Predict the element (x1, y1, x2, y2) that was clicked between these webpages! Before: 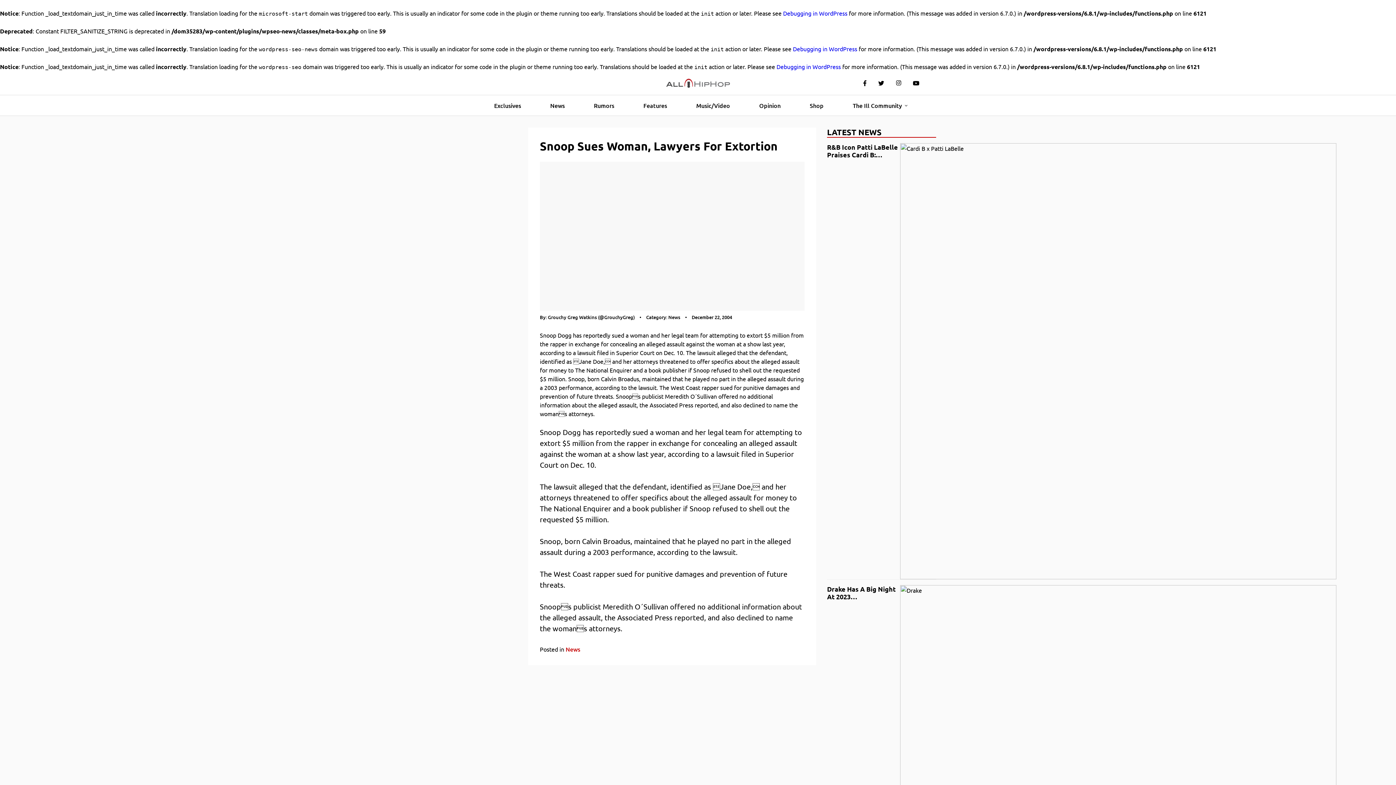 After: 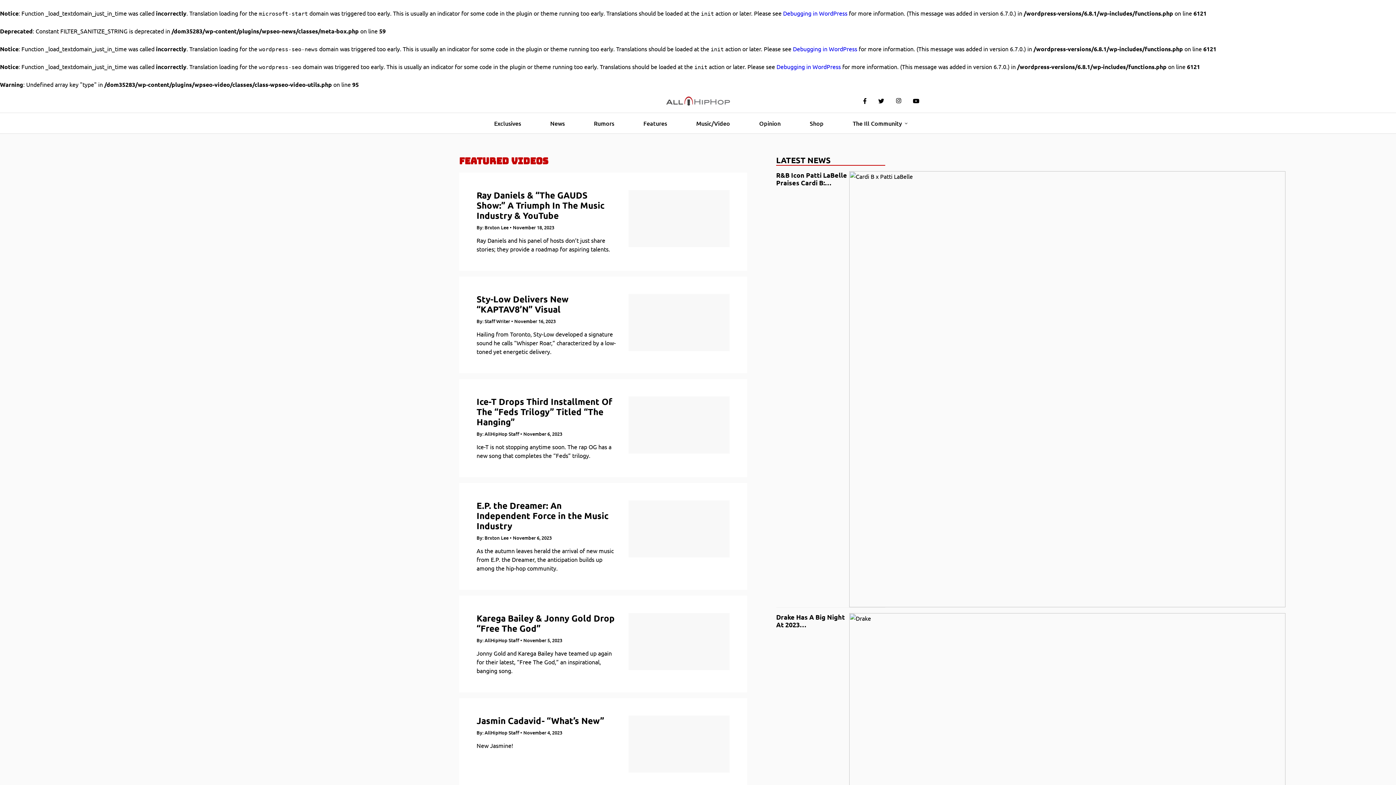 Action: label: Music/Video bbox: (690, 95, 736, 115)